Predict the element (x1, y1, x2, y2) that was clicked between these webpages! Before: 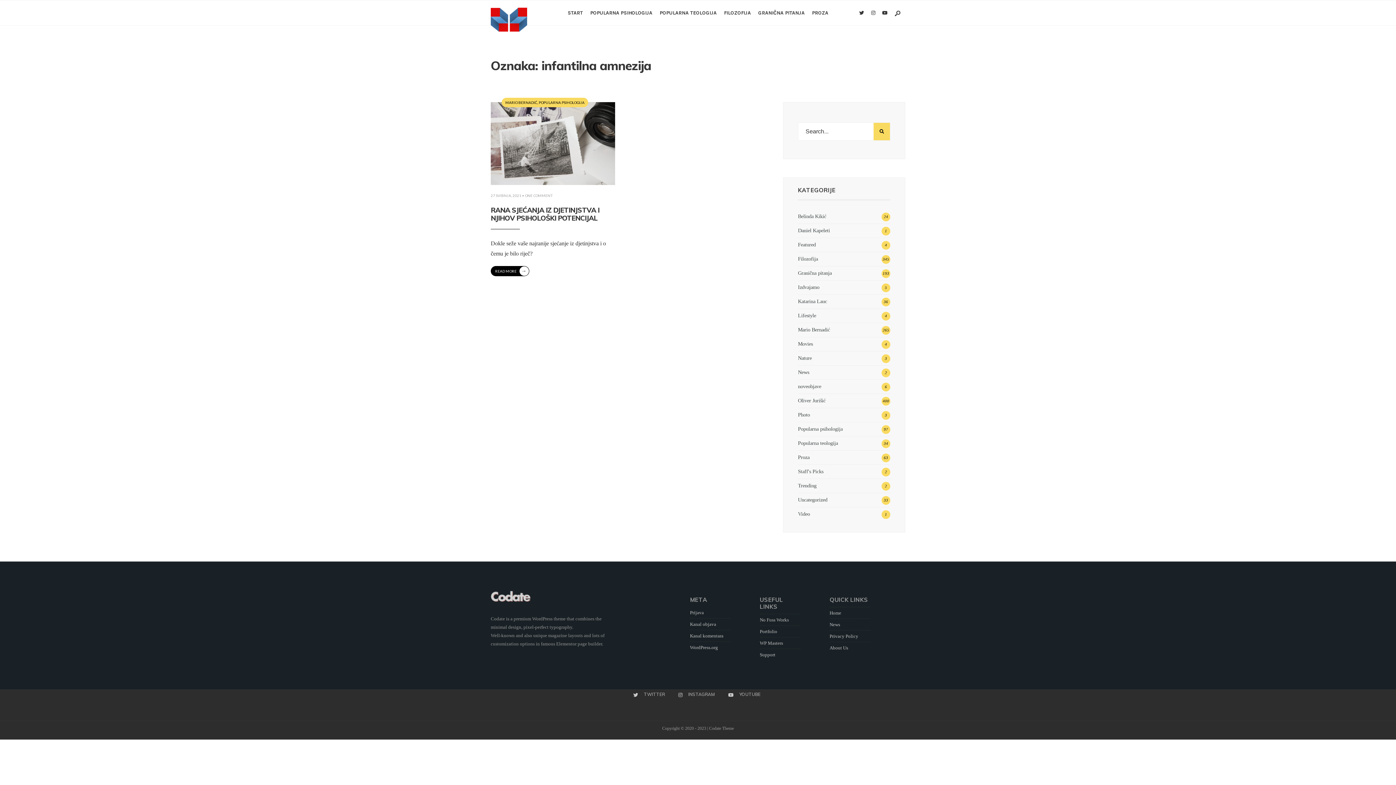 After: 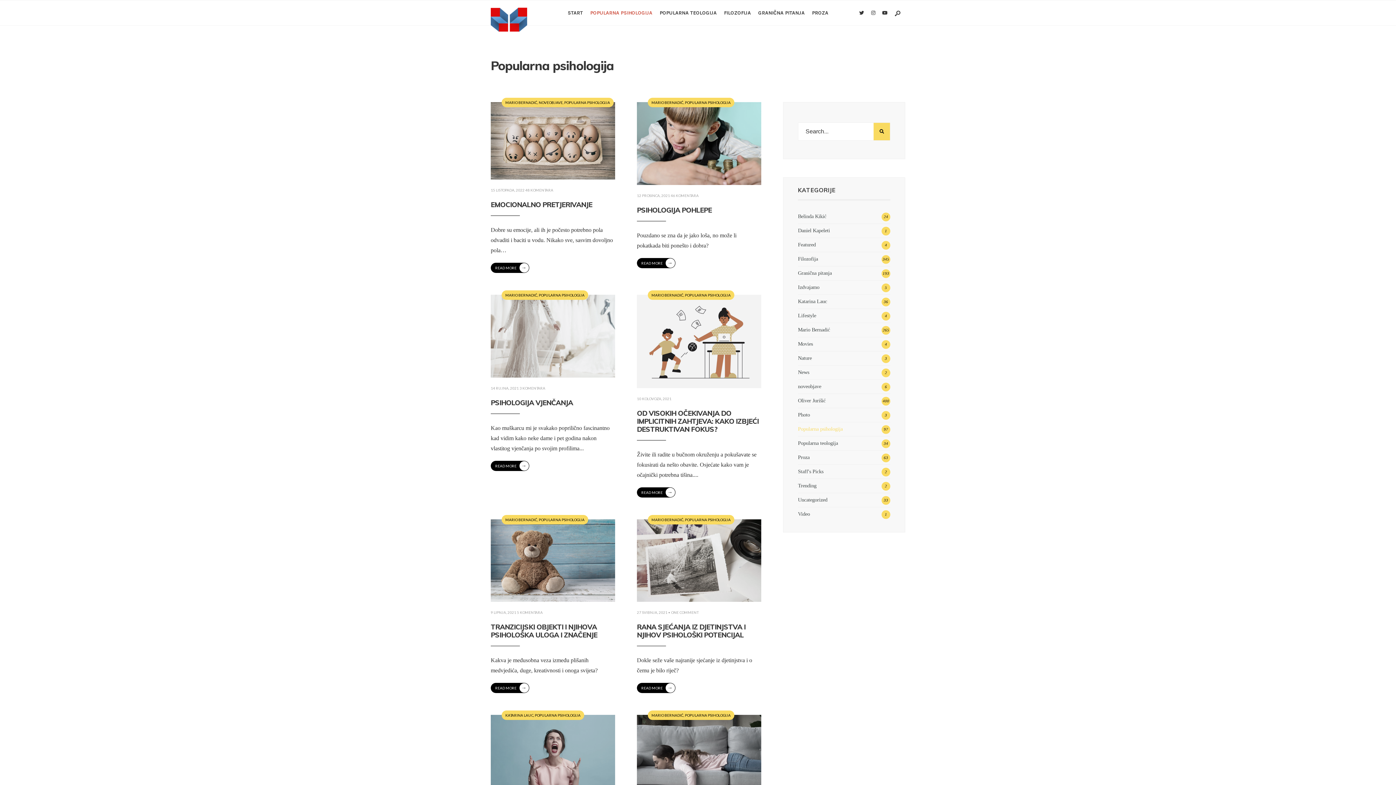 Action: bbox: (538, 100, 584, 104) label: POPULARNA PSIHOLOGIJA